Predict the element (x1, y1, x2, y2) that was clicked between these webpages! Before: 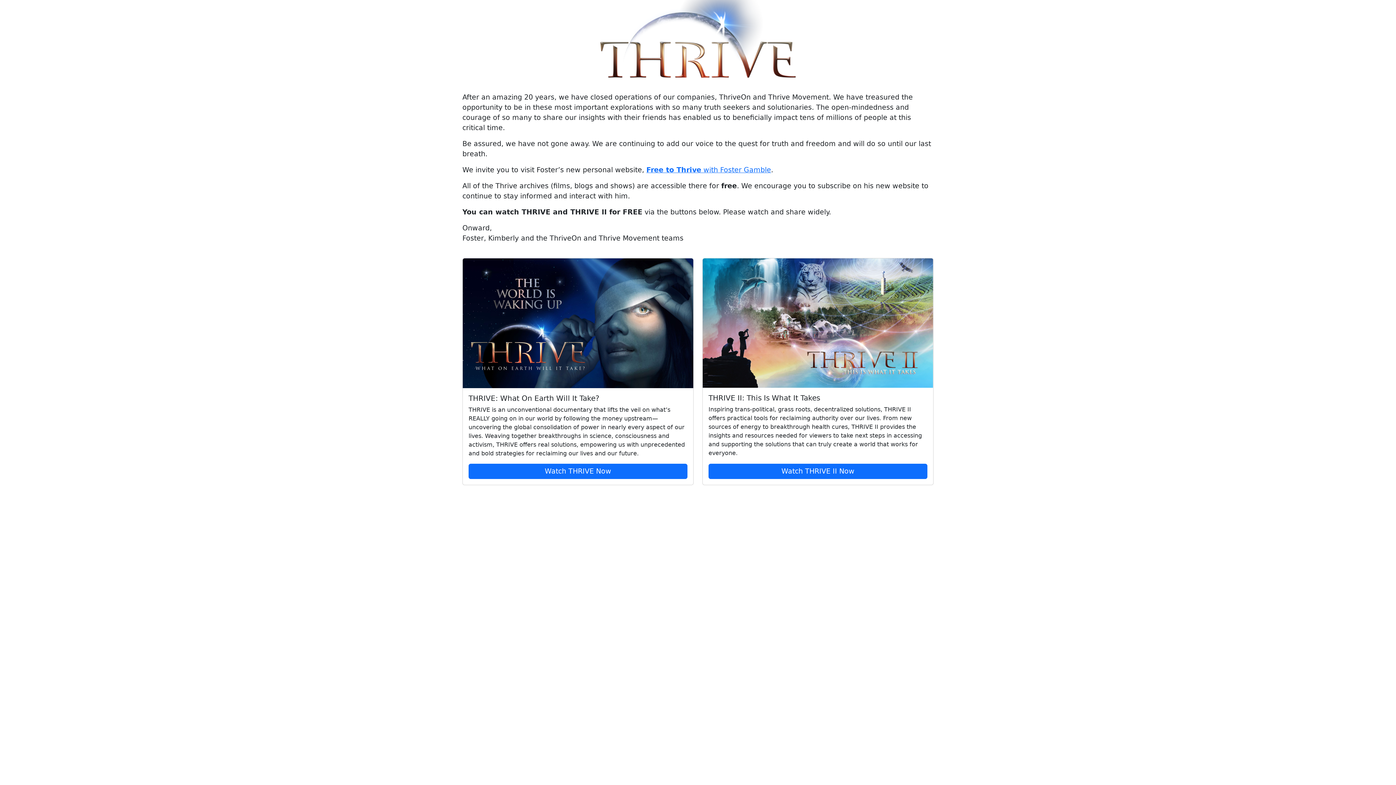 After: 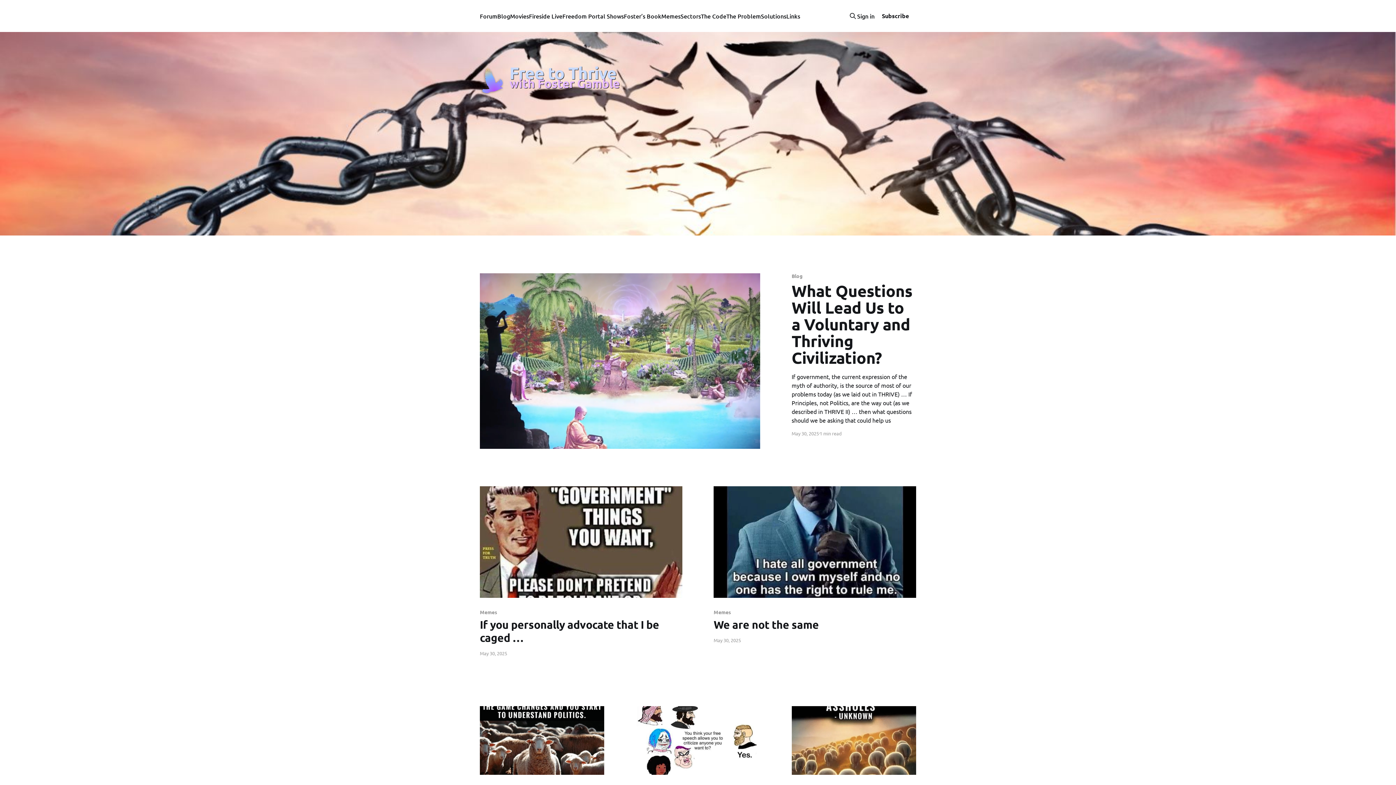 Action: label: Free to Thrive with Foster Gamble bbox: (646, 165, 771, 174)